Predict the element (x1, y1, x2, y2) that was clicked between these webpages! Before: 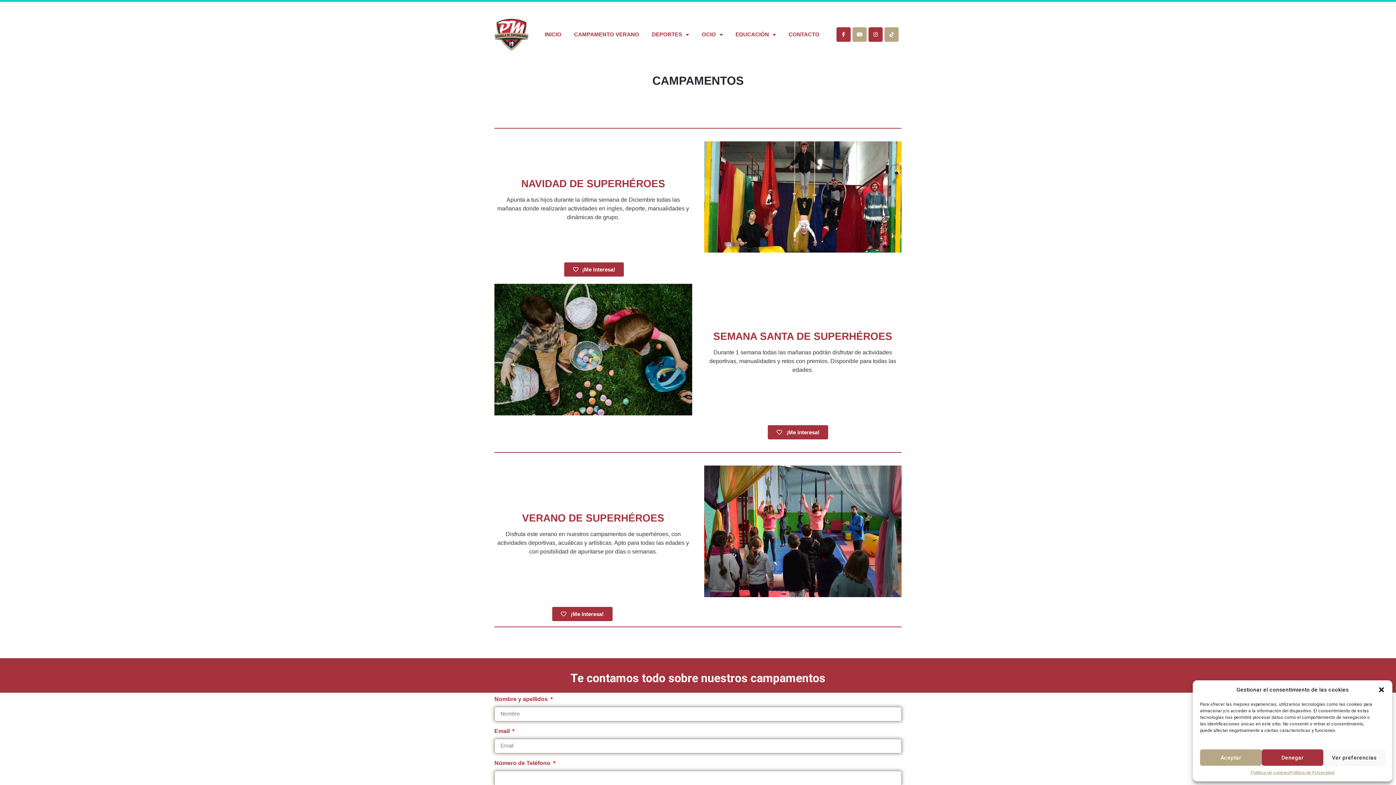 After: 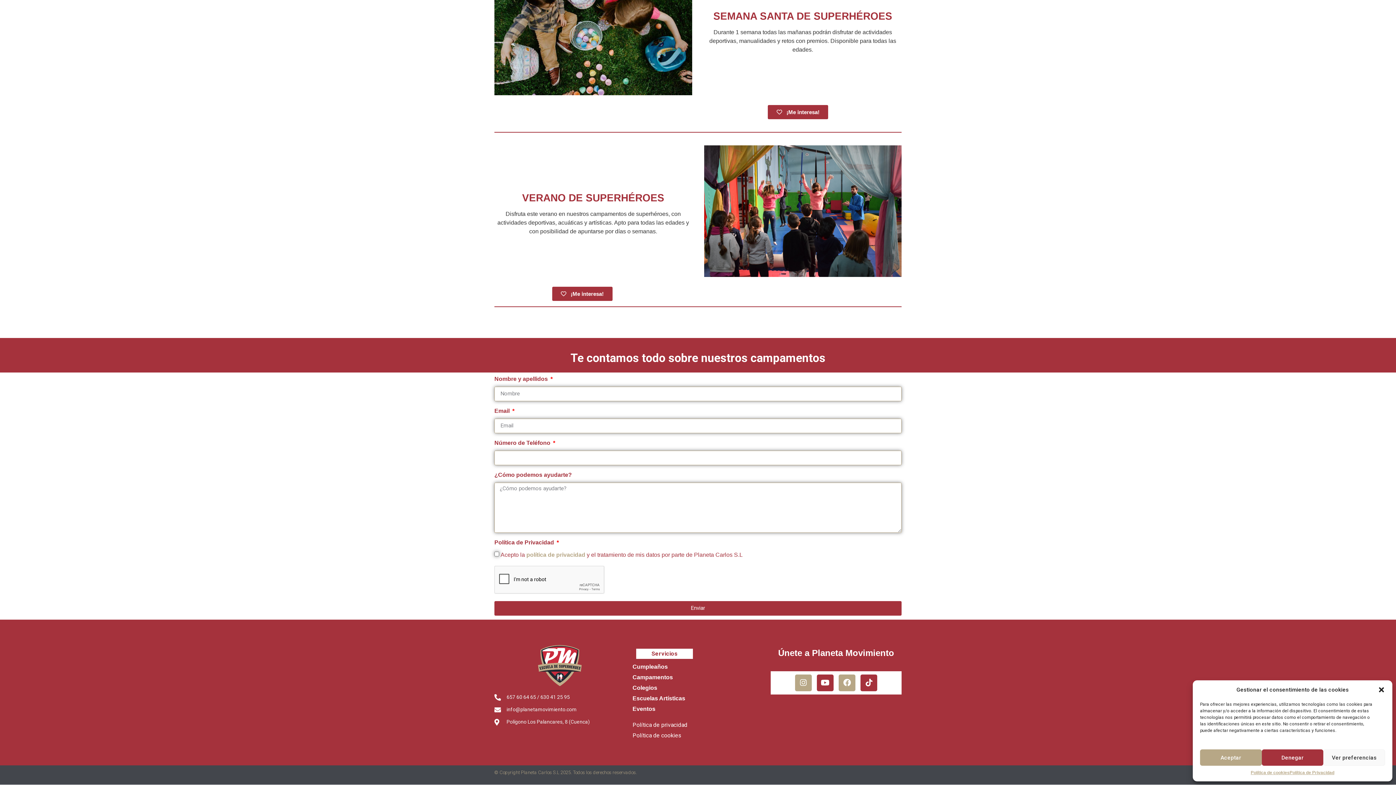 Action: bbox: (564, 262, 624, 276) label: ¡Me interesa!